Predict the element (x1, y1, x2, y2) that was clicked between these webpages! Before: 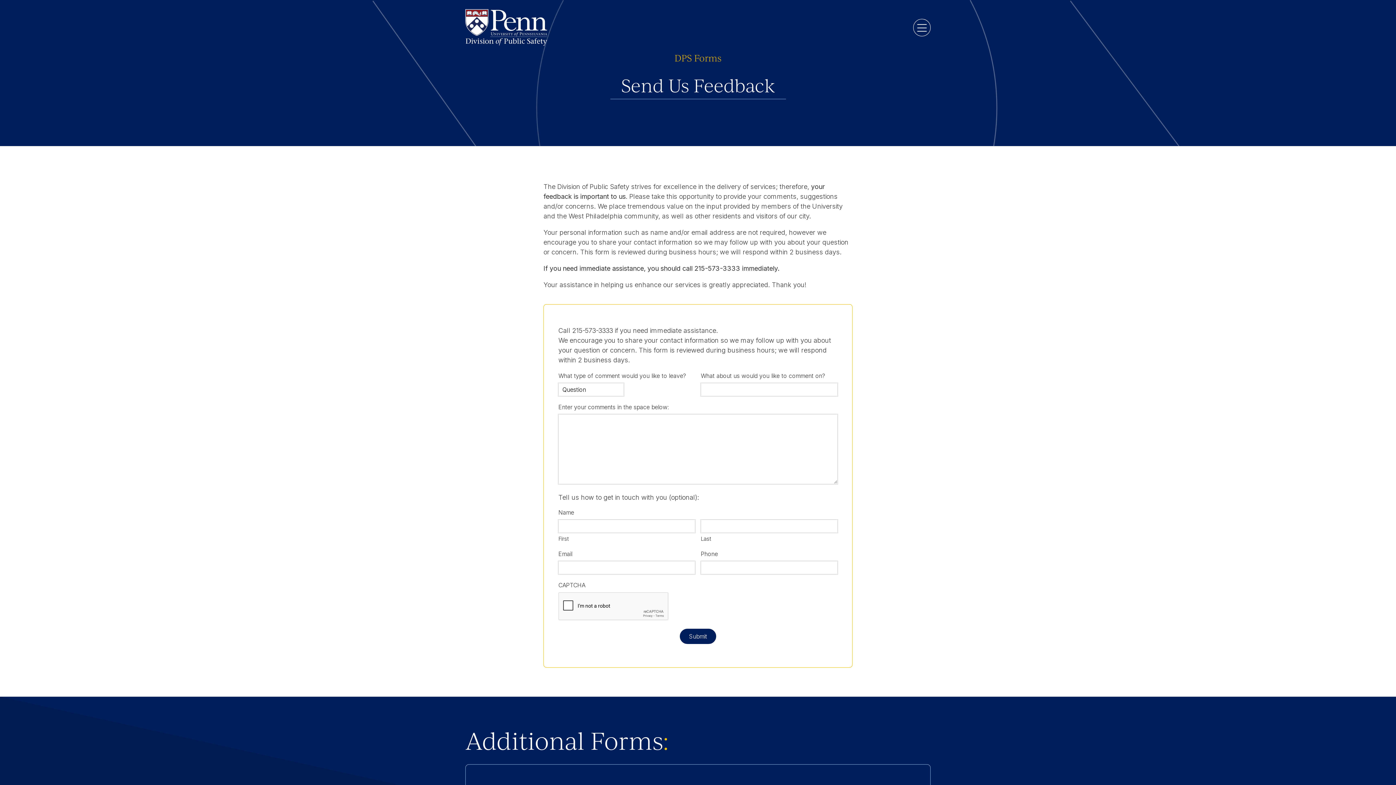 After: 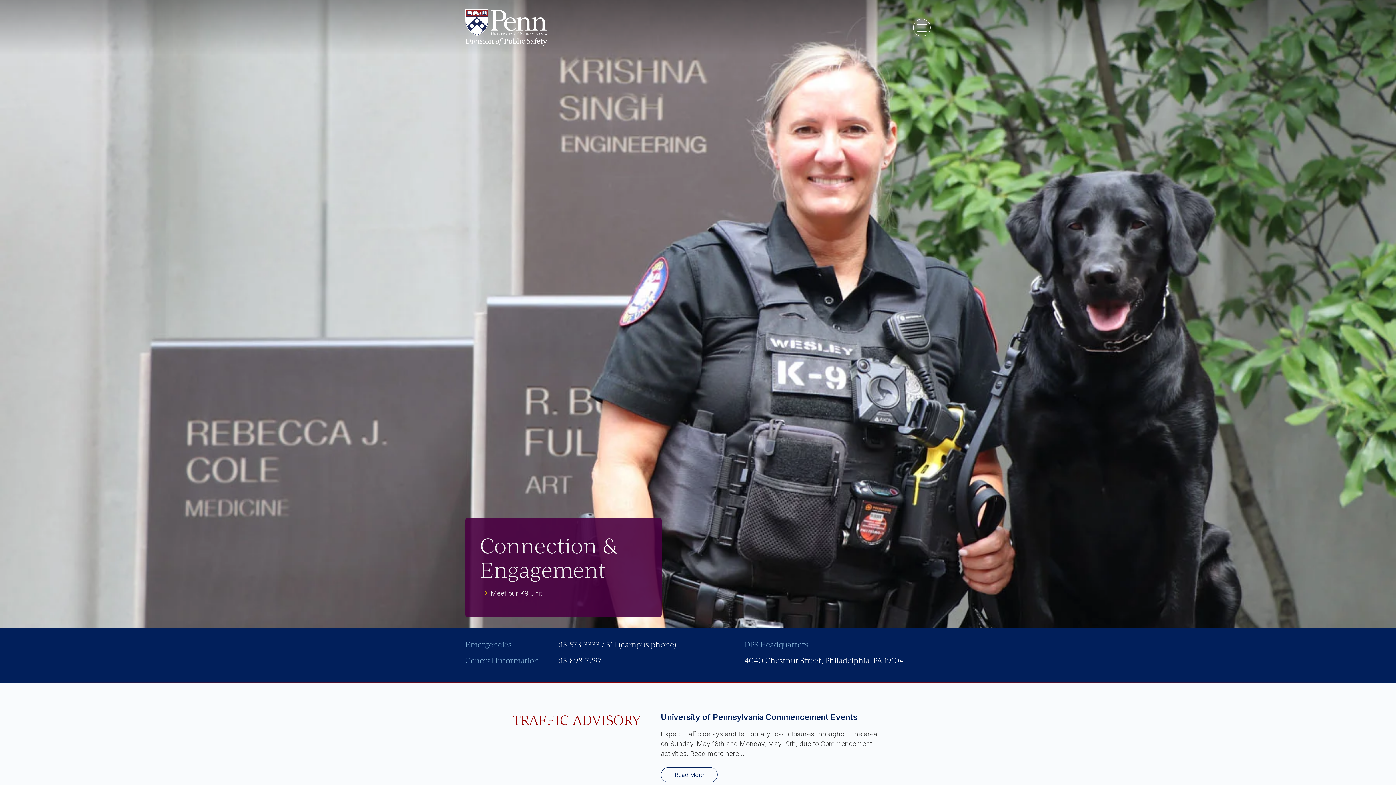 Action: bbox: (465, 9, 547, 46)